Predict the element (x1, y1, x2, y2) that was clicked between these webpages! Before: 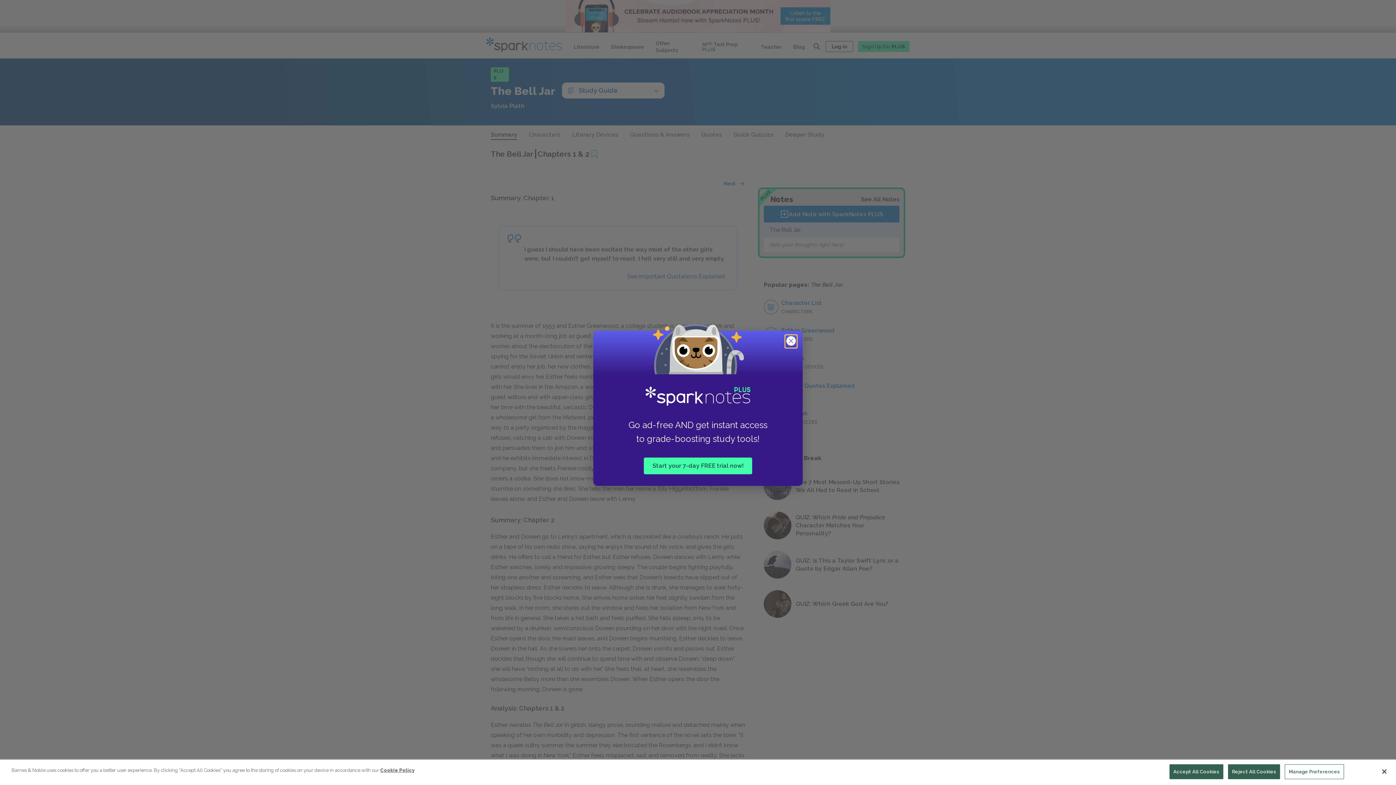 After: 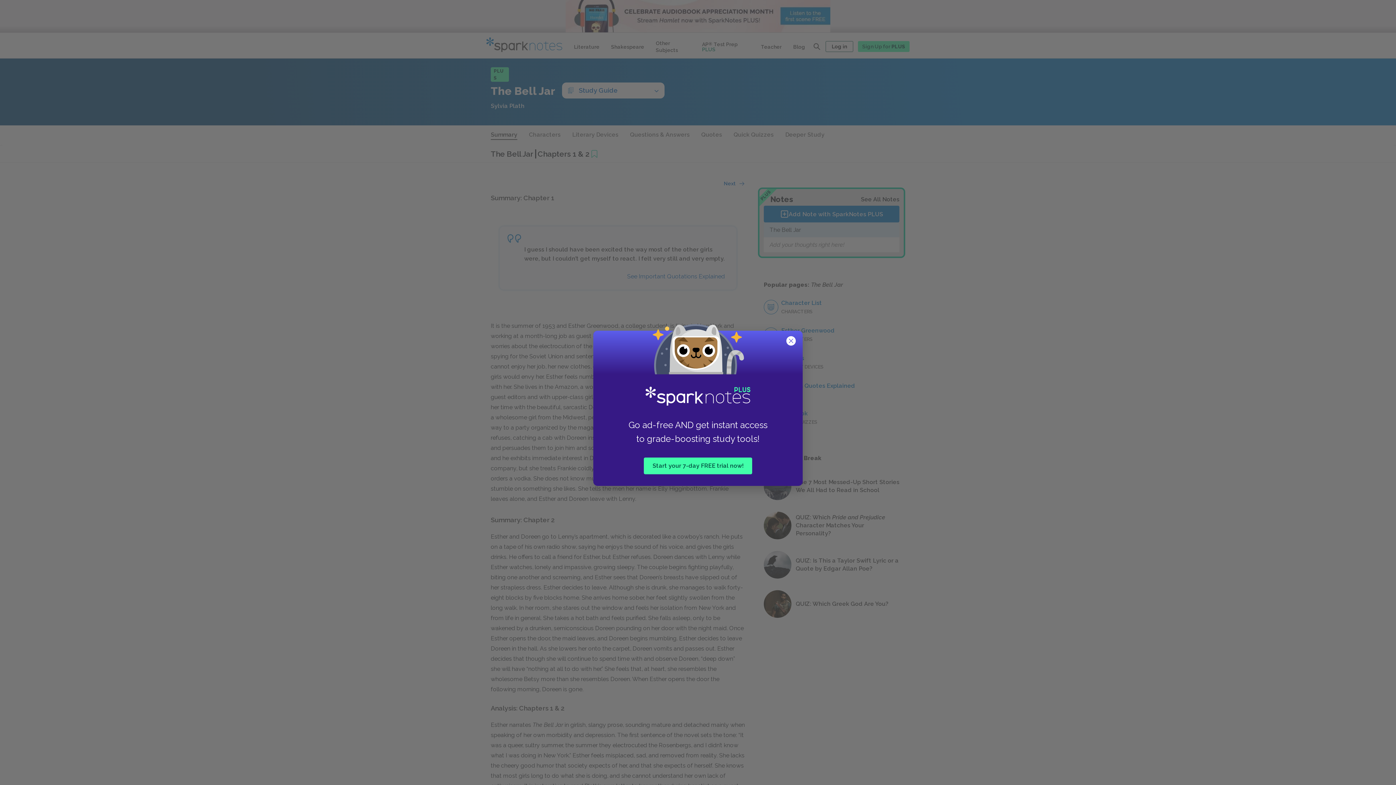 Action: label: Close bbox: (1376, 764, 1392, 780)